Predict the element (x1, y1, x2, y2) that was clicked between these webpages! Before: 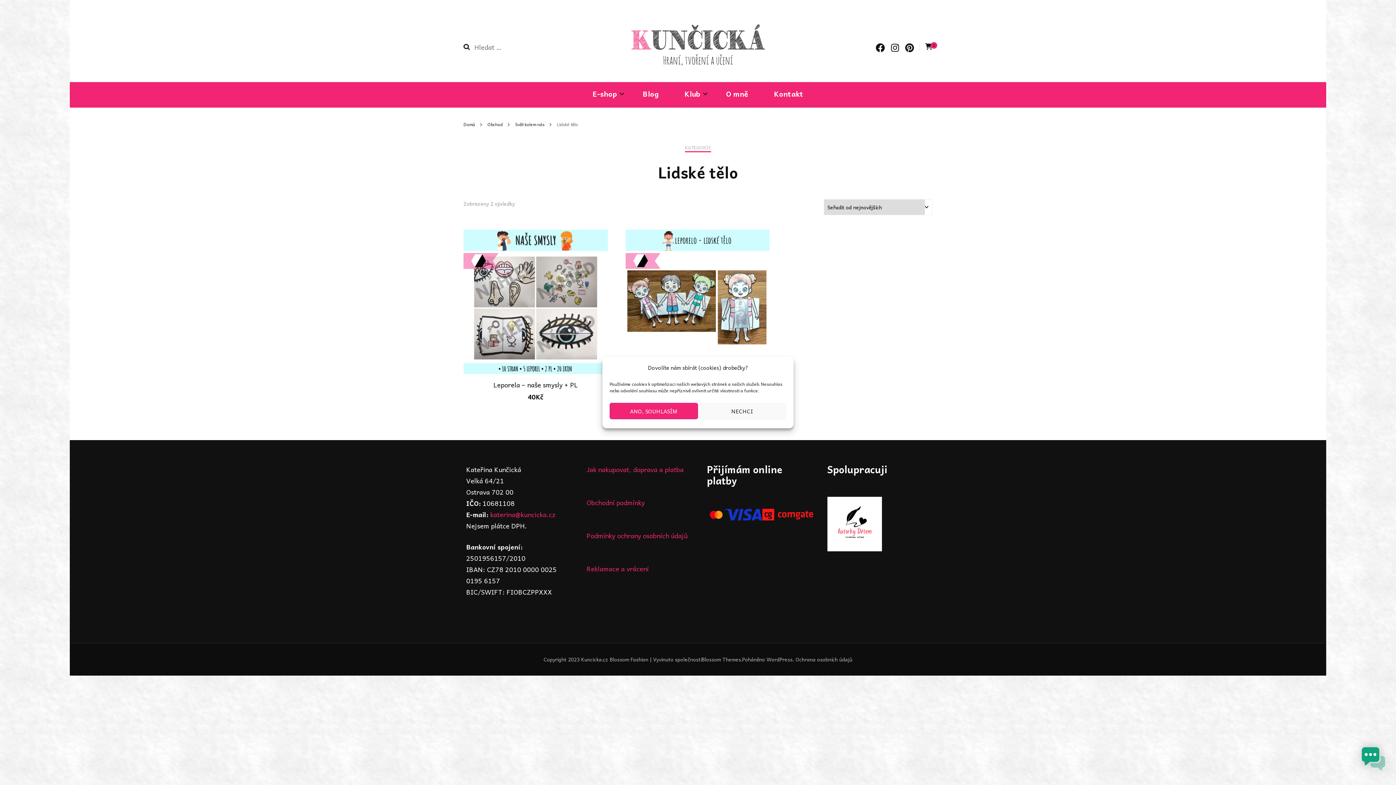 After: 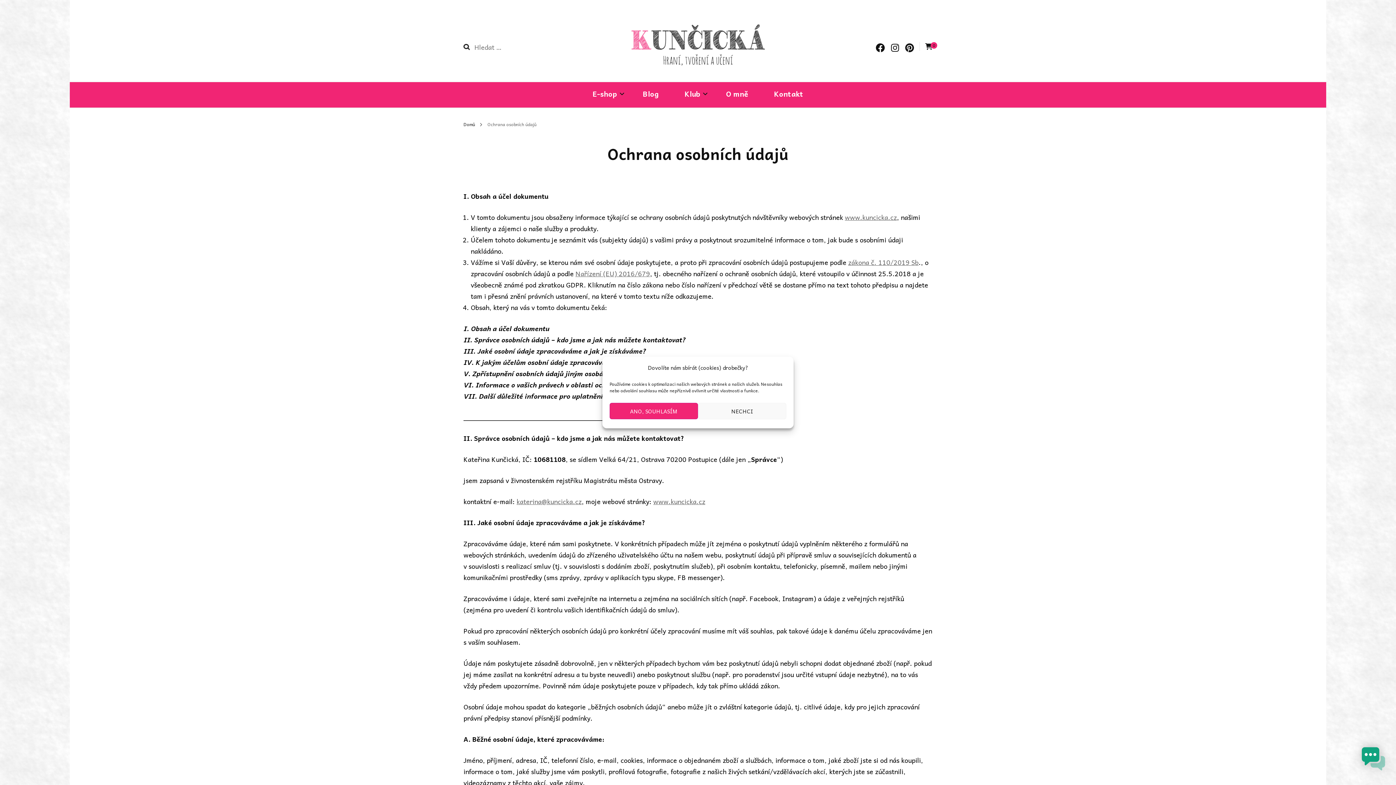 Action: label: Podmínky ochrany osobních údajů bbox: (586, 530, 687, 540)